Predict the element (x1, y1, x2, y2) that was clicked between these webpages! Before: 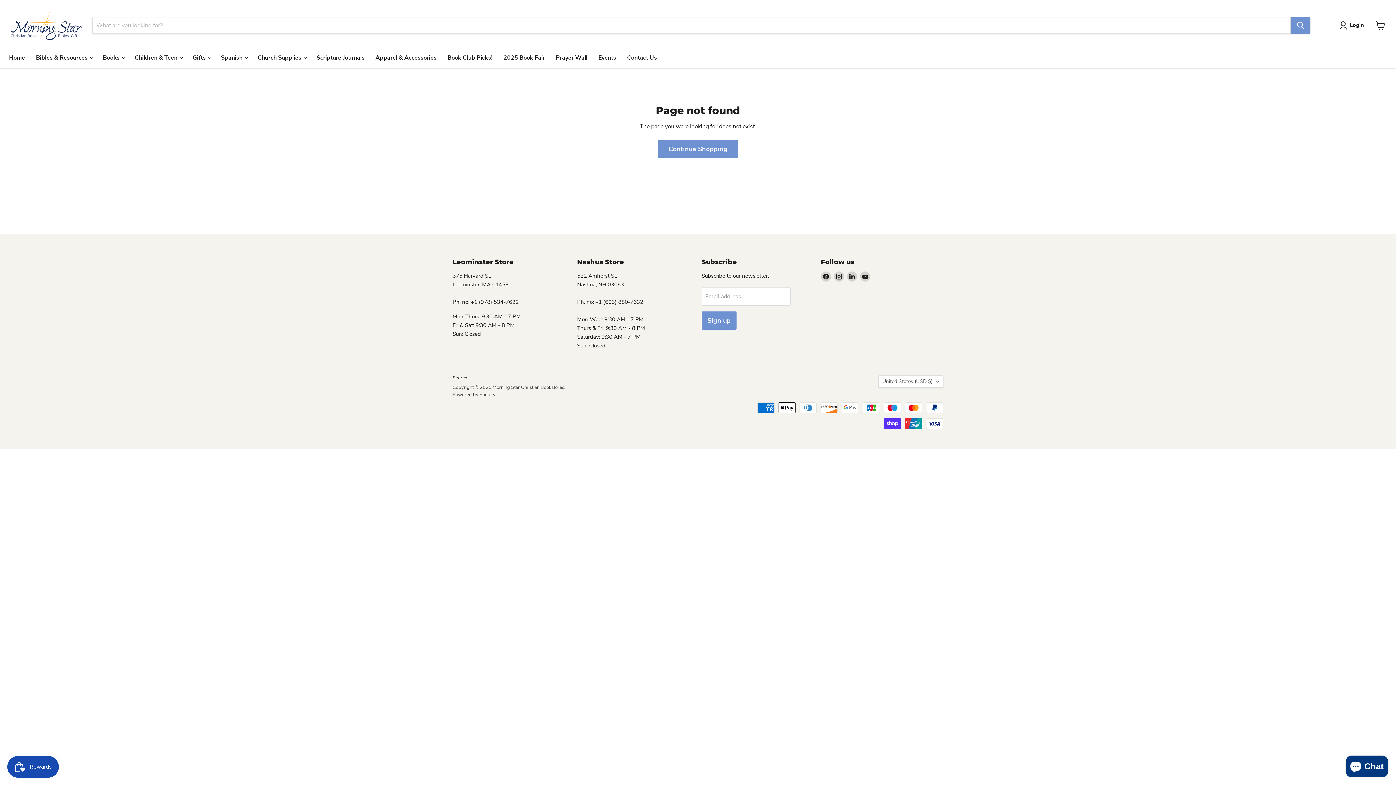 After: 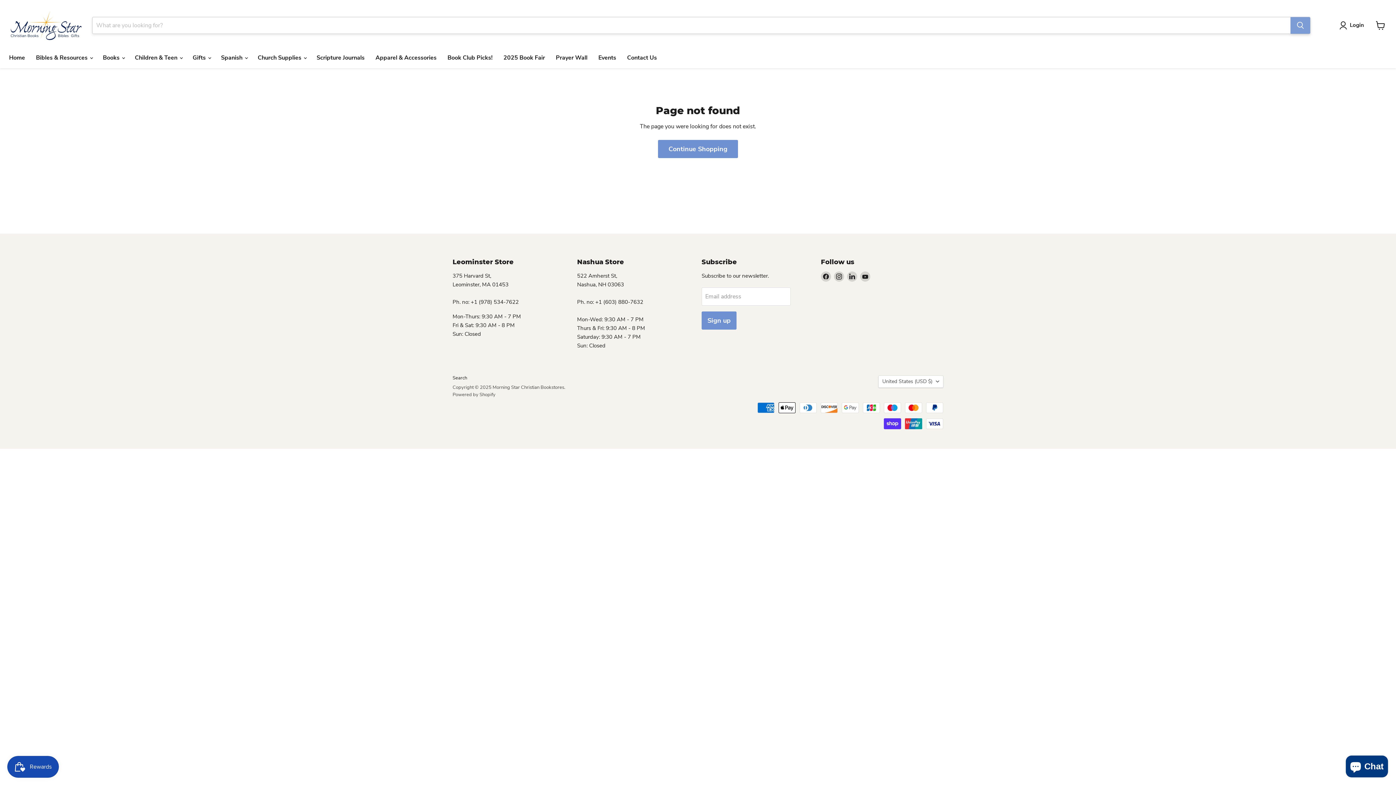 Action: label: Search bbox: (1290, 17, 1310, 33)